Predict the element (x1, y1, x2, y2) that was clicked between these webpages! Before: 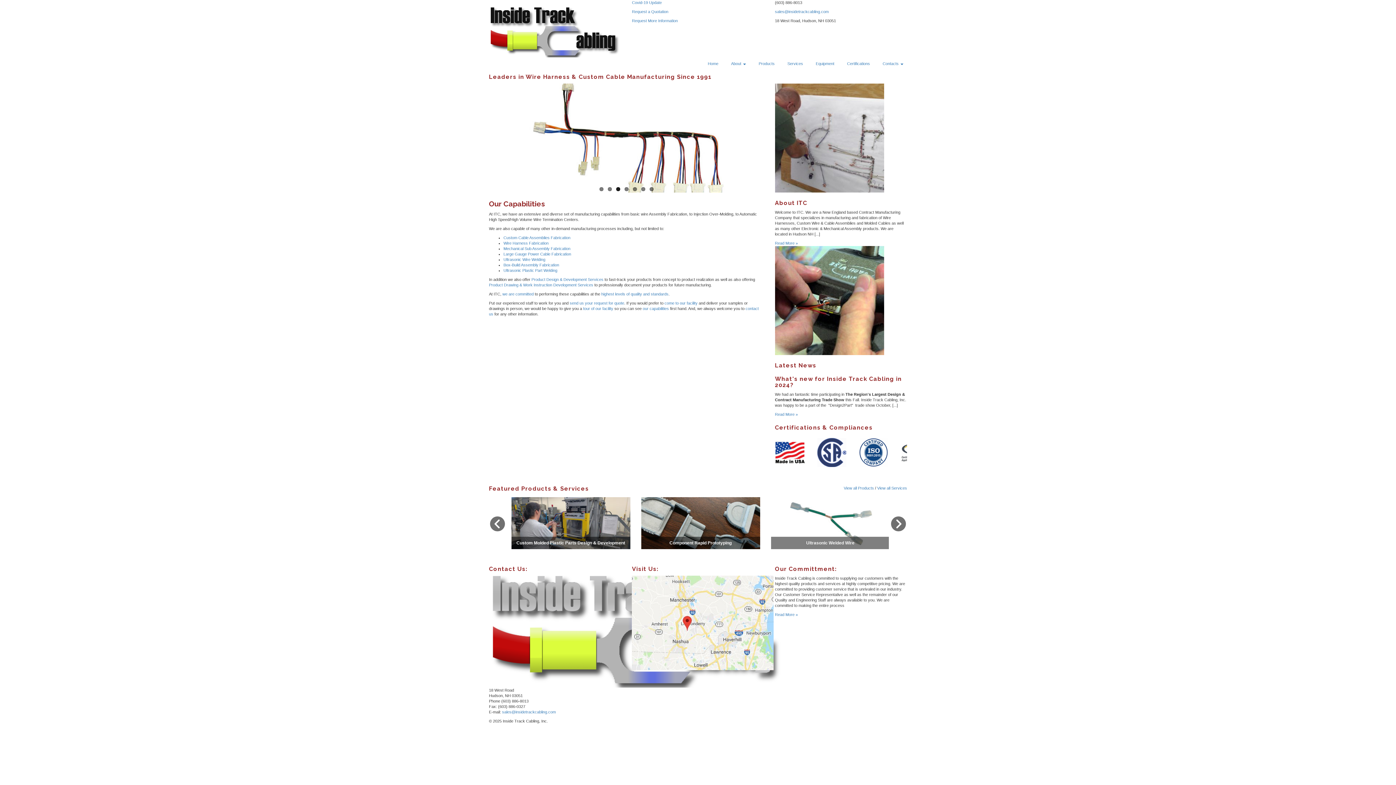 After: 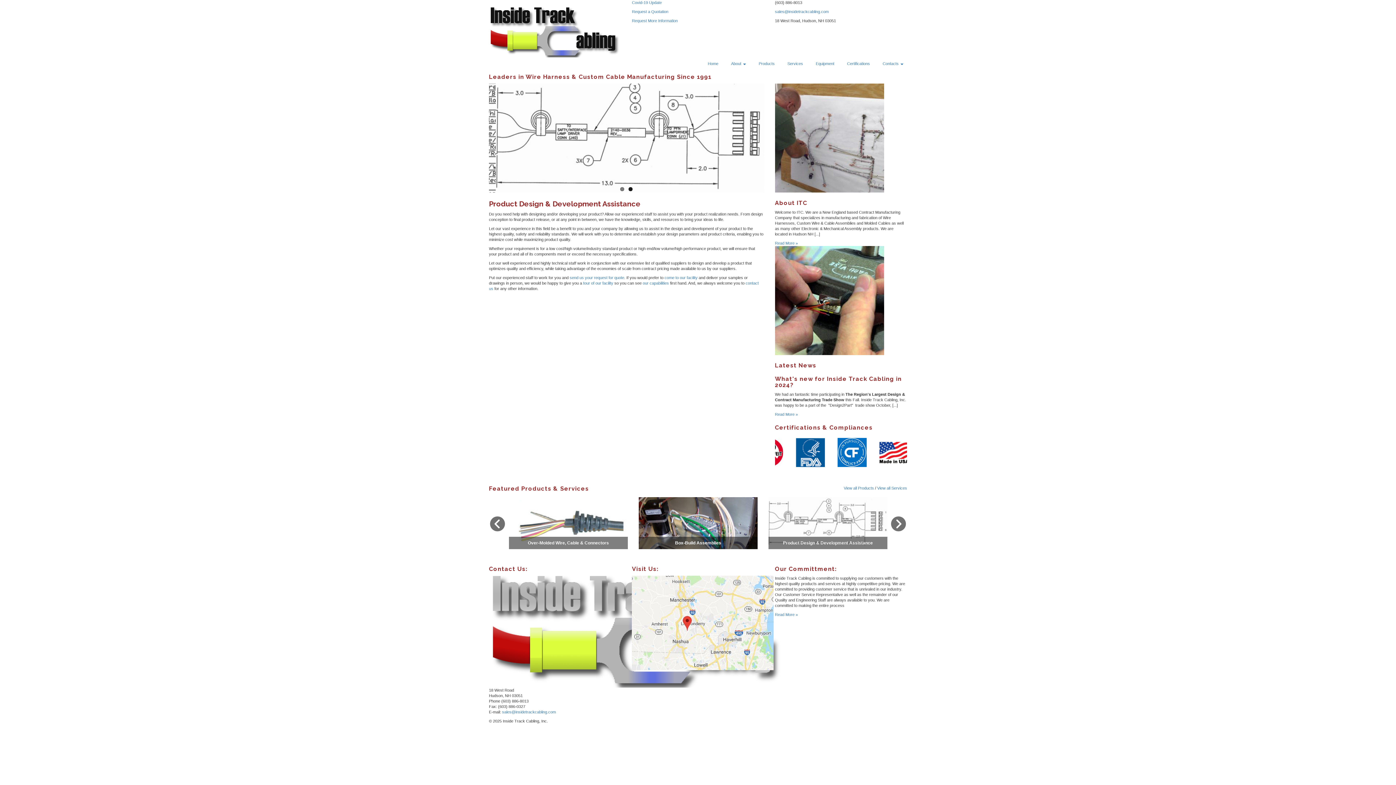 Action: bbox: (531, 277, 603, 281) label: Product Design & Development Services